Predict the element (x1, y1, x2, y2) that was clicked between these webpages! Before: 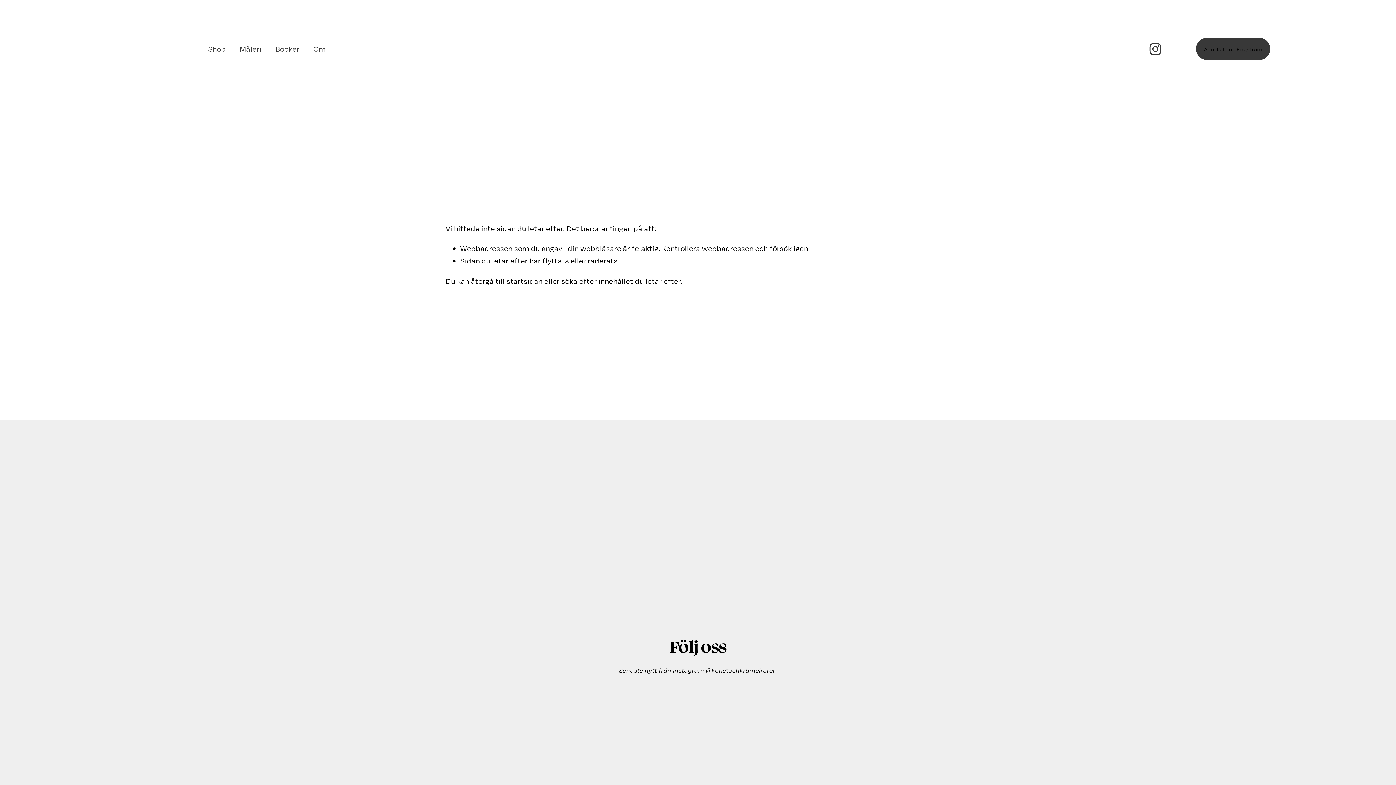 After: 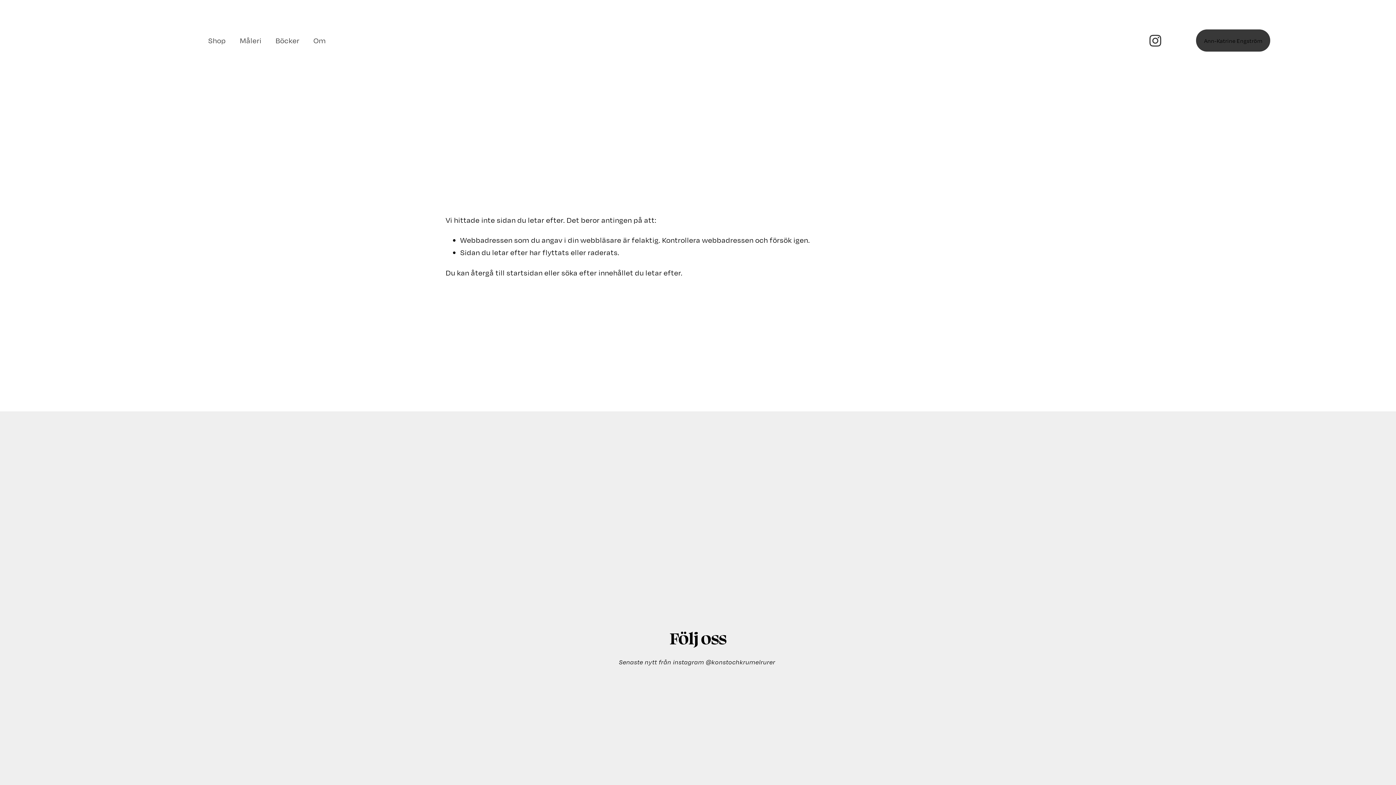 Action: bbox: (781, 710, 865, 794)